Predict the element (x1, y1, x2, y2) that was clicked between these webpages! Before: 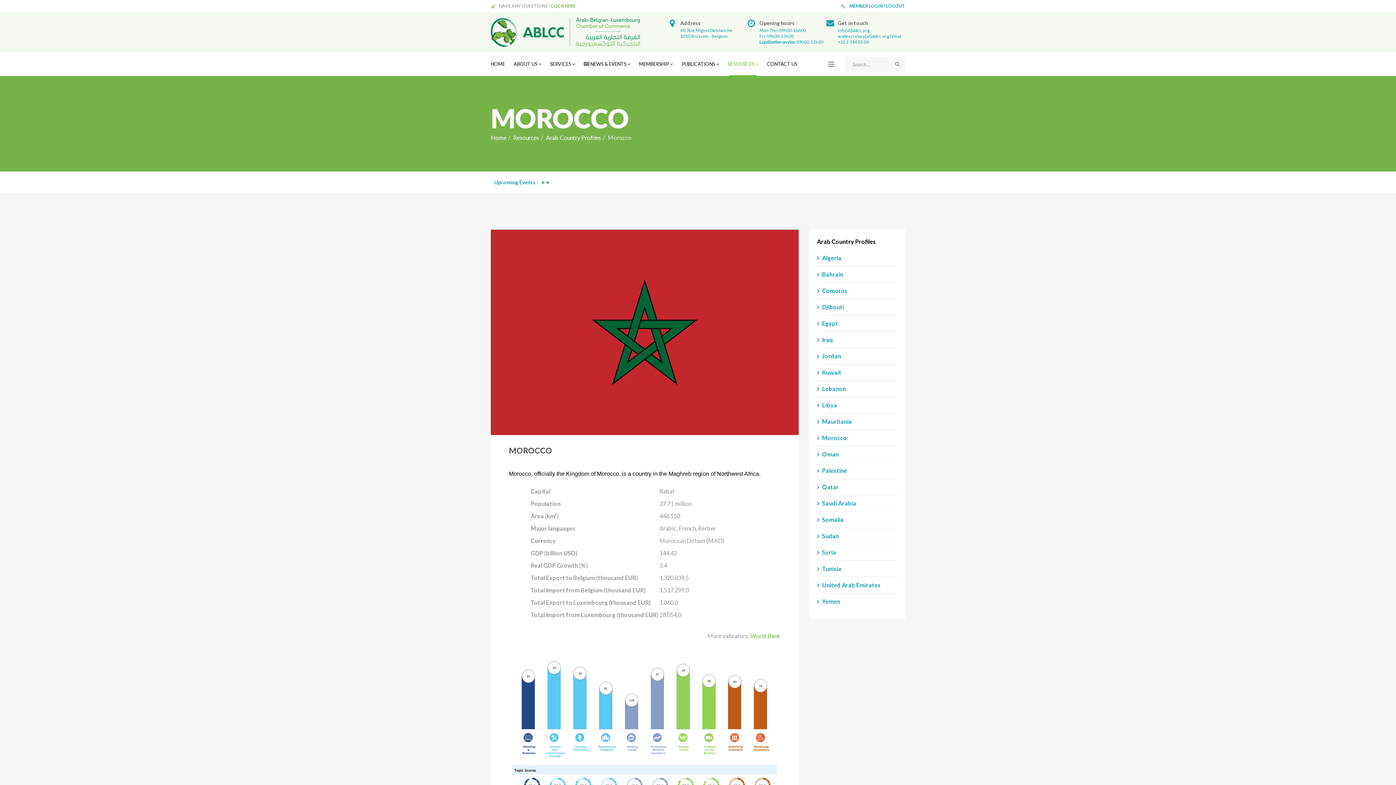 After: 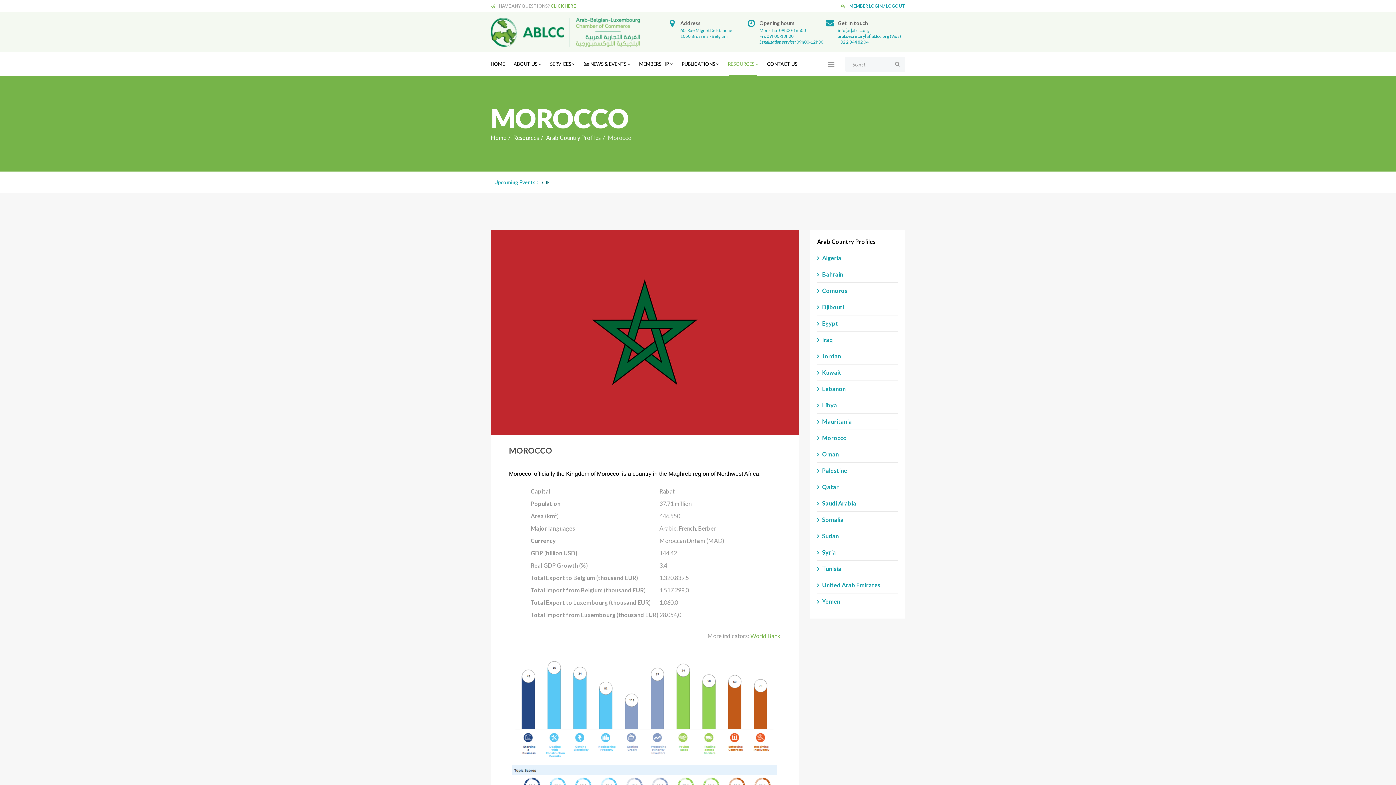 Action: bbox: (817, 430, 898, 445) label: Morocco